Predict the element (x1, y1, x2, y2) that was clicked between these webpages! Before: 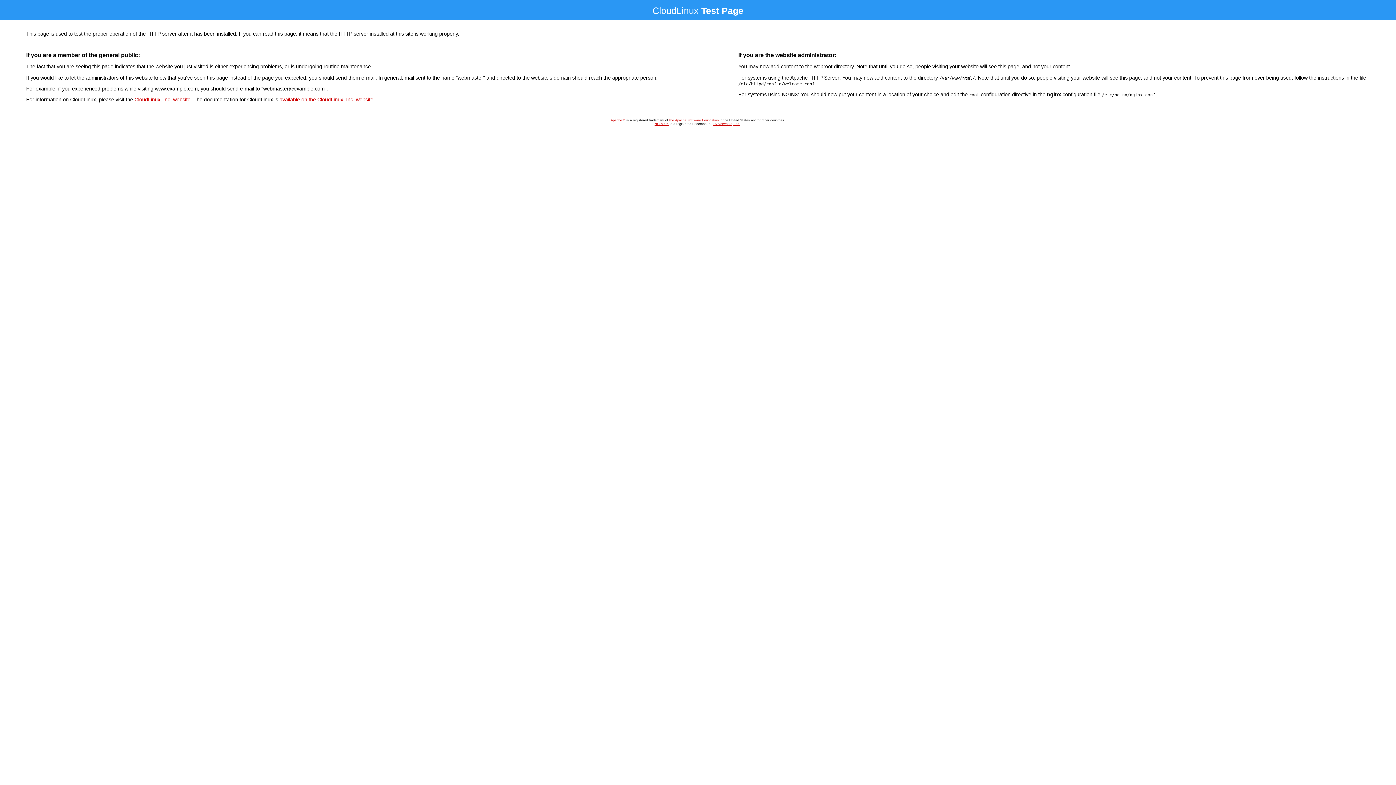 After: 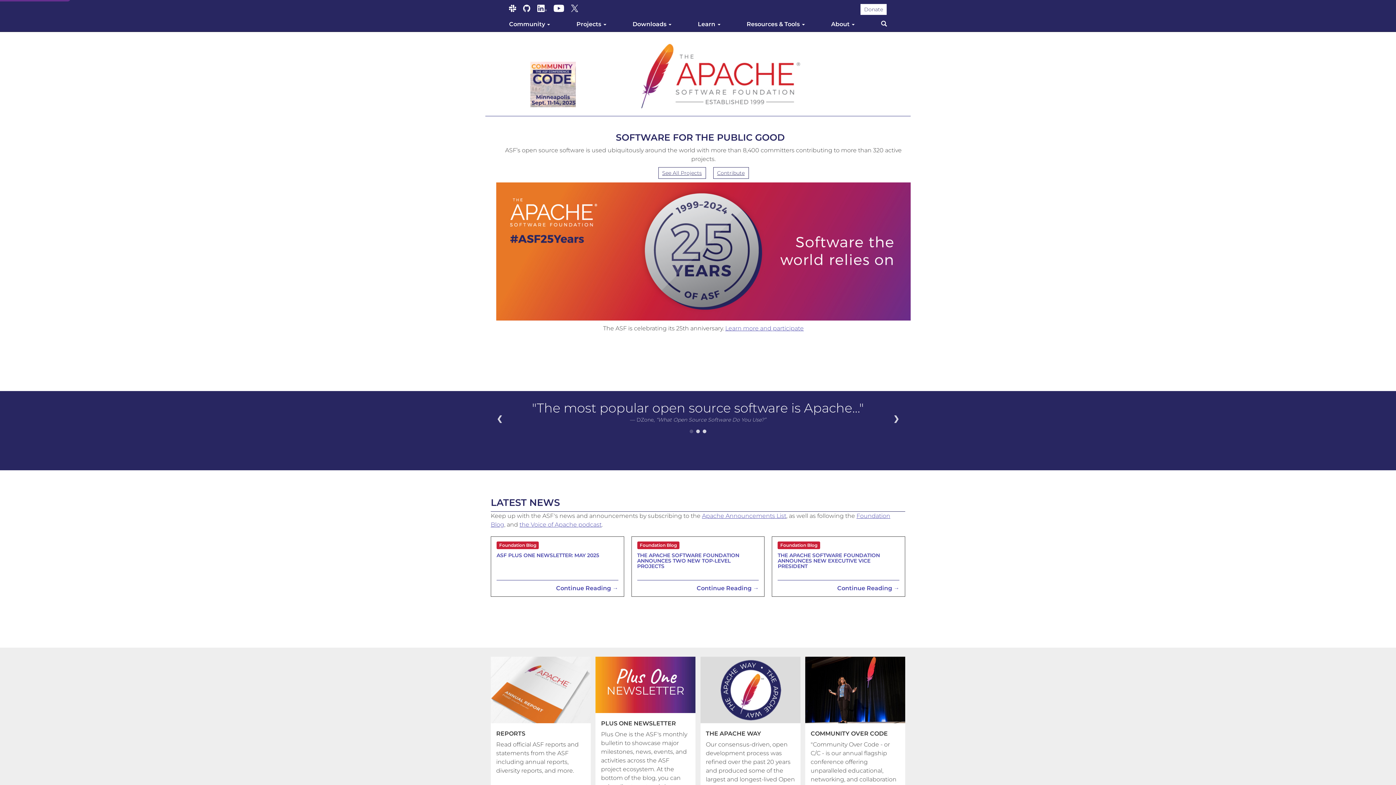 Action: bbox: (610, 118, 625, 122) label: Apache™